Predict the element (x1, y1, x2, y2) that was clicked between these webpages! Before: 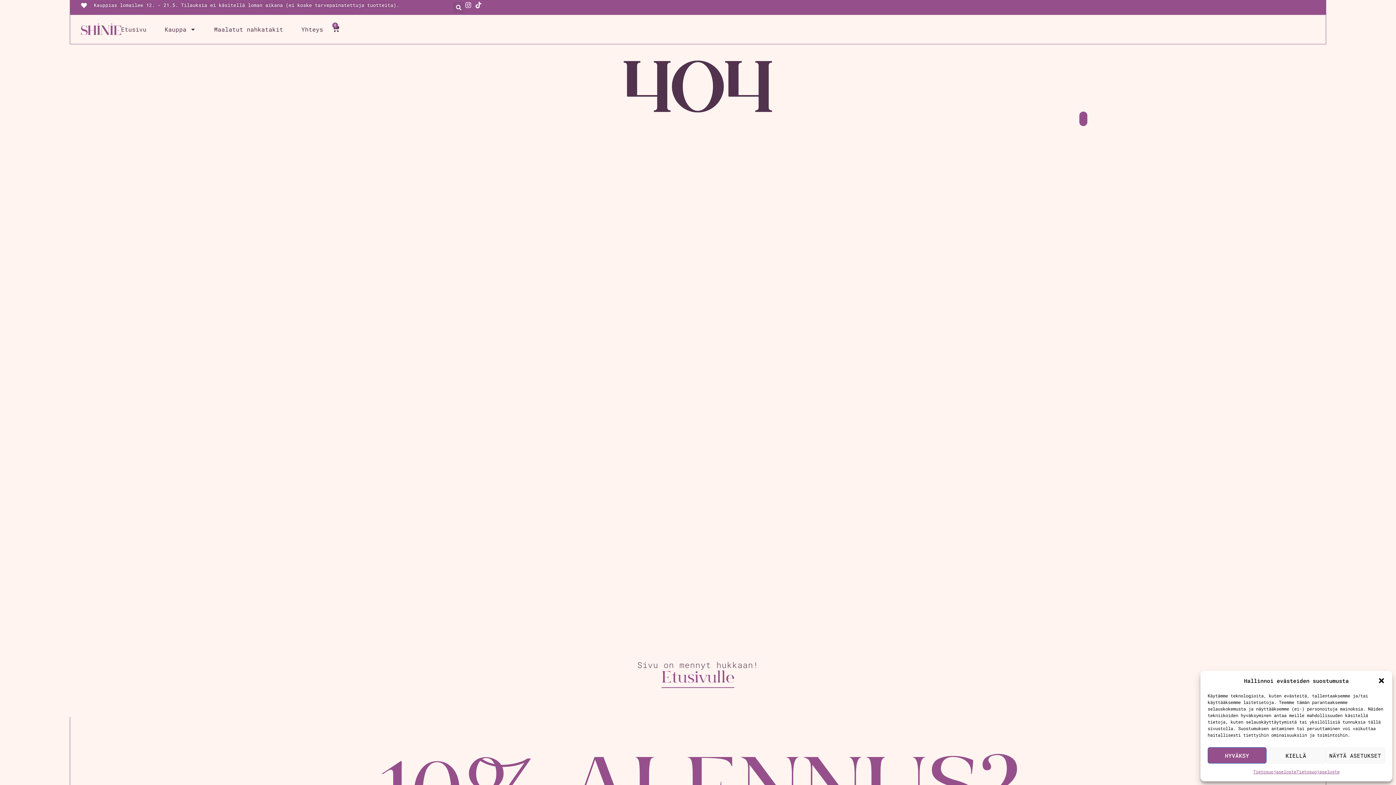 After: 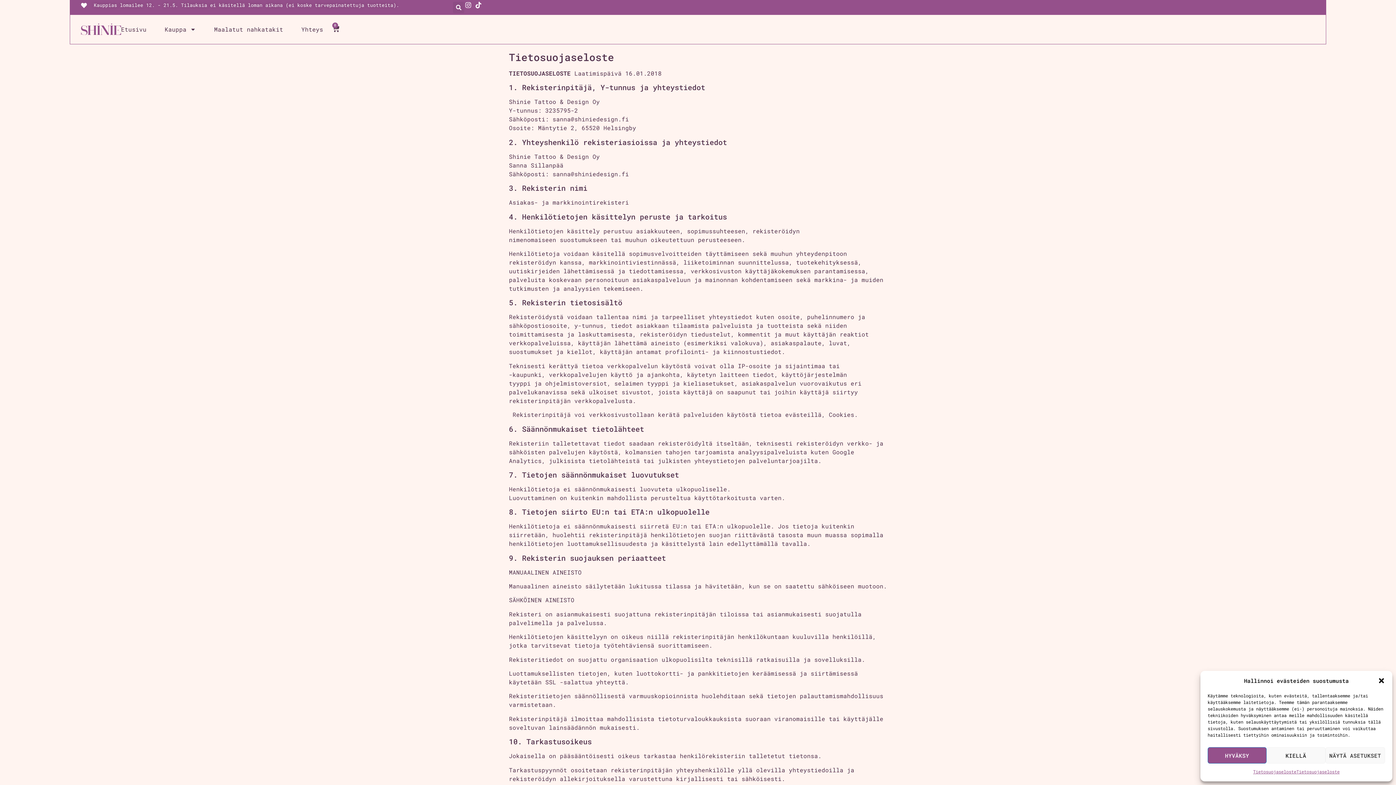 Action: label: Tietosuojaseloste bbox: (1253, 767, 1296, 776)